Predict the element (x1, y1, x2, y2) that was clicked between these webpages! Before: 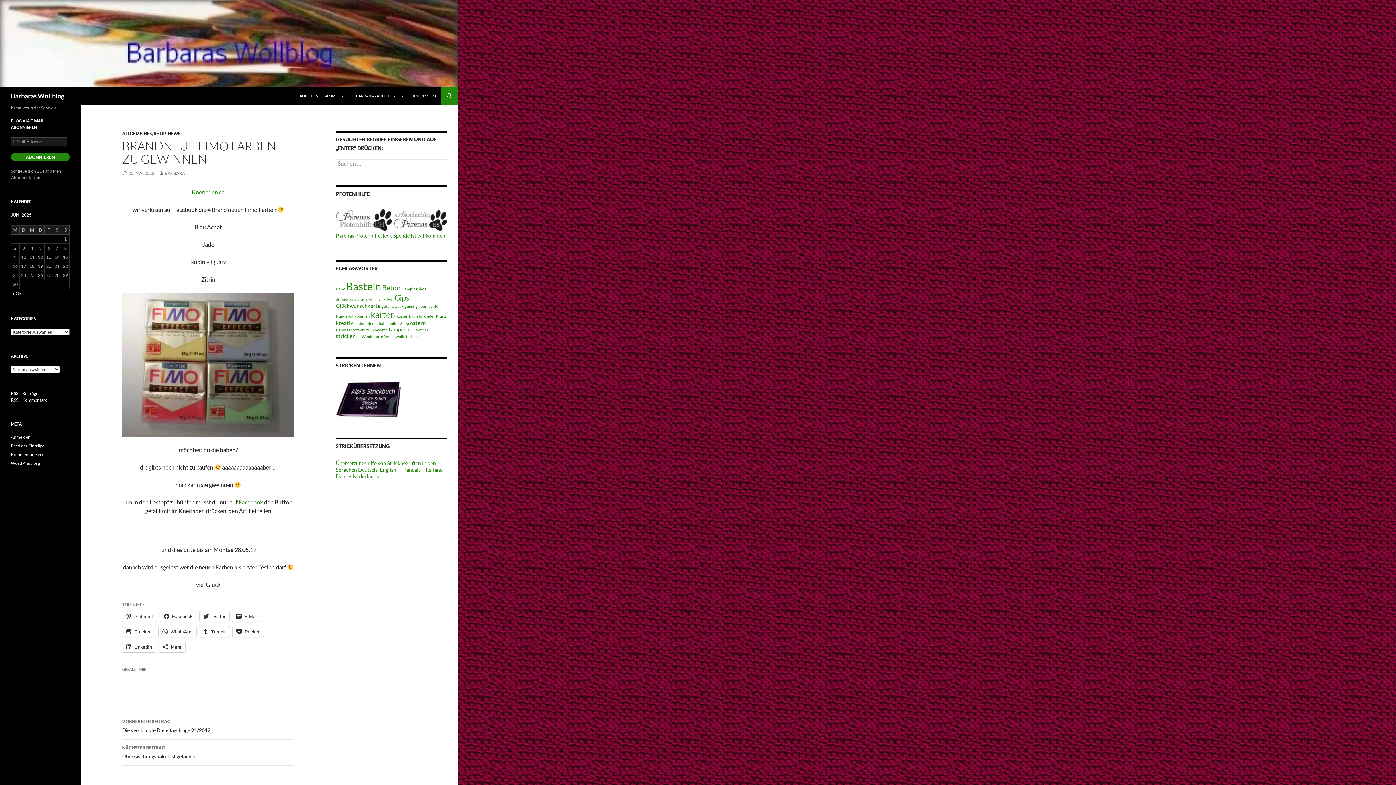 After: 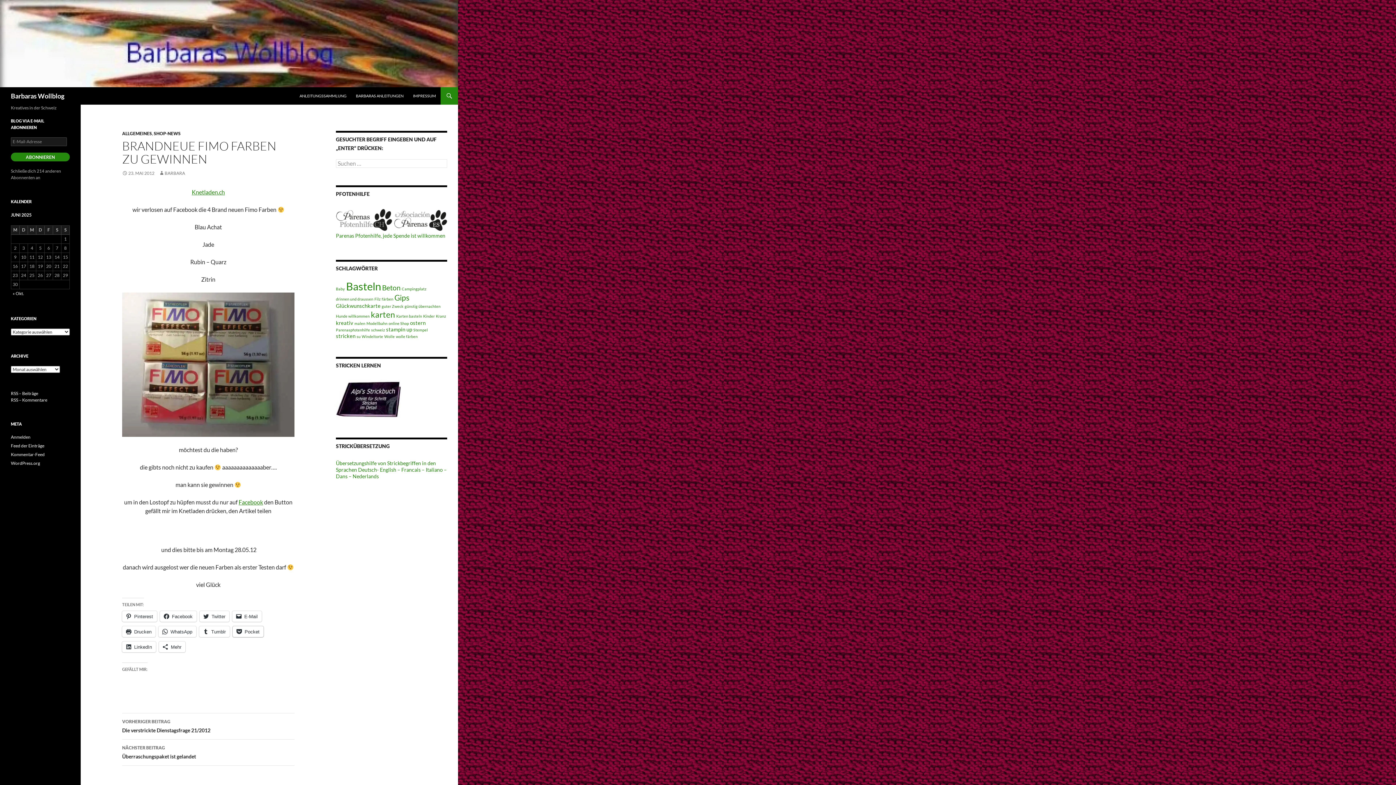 Action: label: Pocket bbox: (232, 626, 263, 637)